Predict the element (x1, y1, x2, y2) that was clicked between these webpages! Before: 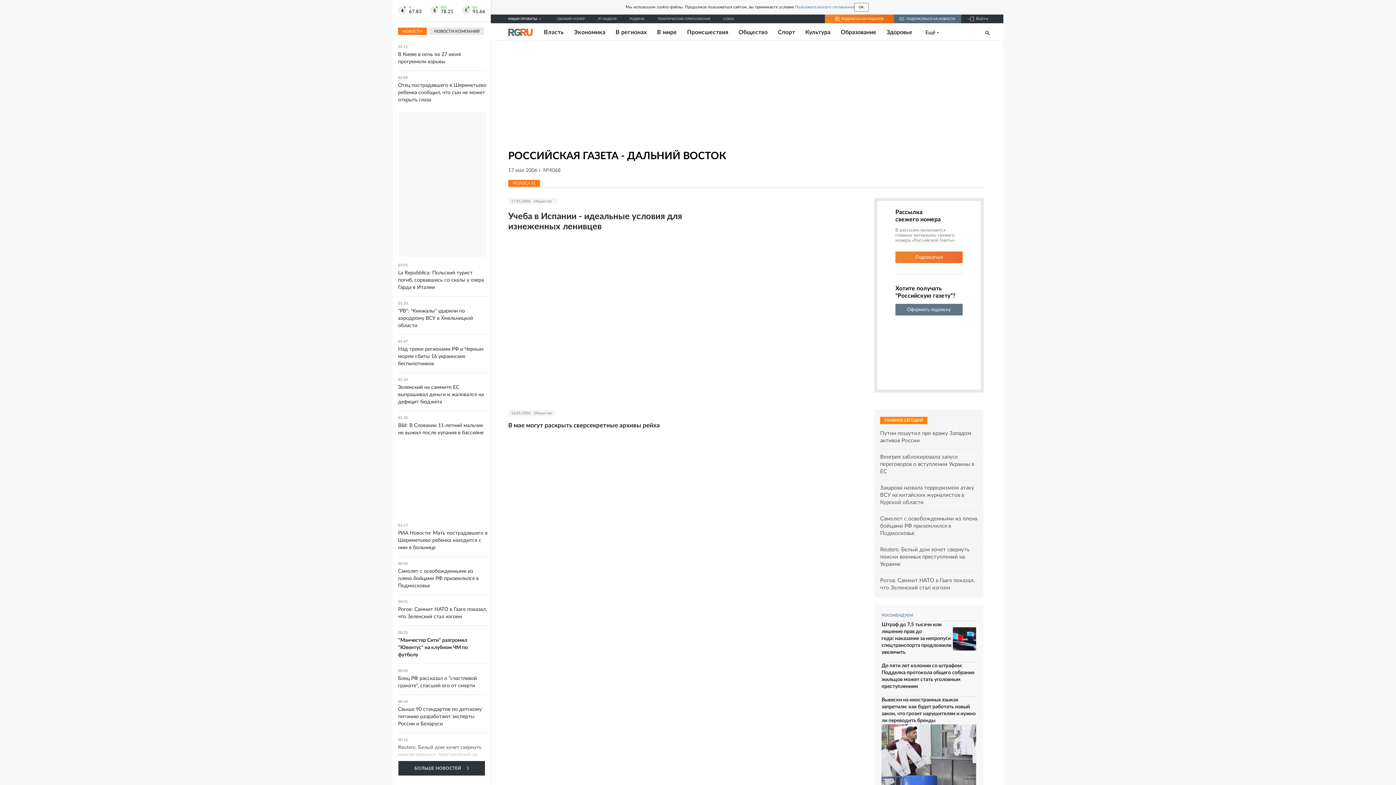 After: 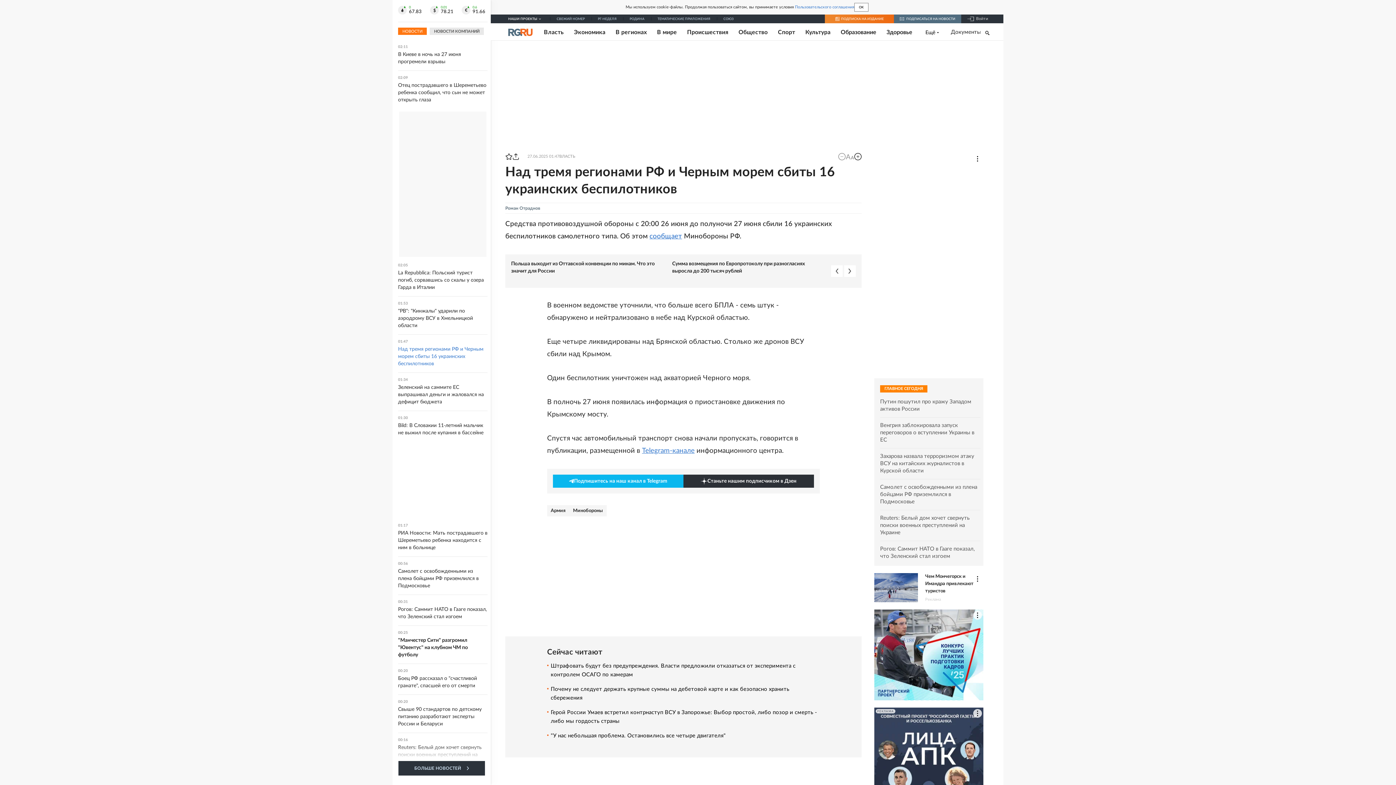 Action: label: 01:47
Над тремя регионами РФ и Черным морем сбиты 16 украинских беспилотников bbox: (398, 340, 487, 367)